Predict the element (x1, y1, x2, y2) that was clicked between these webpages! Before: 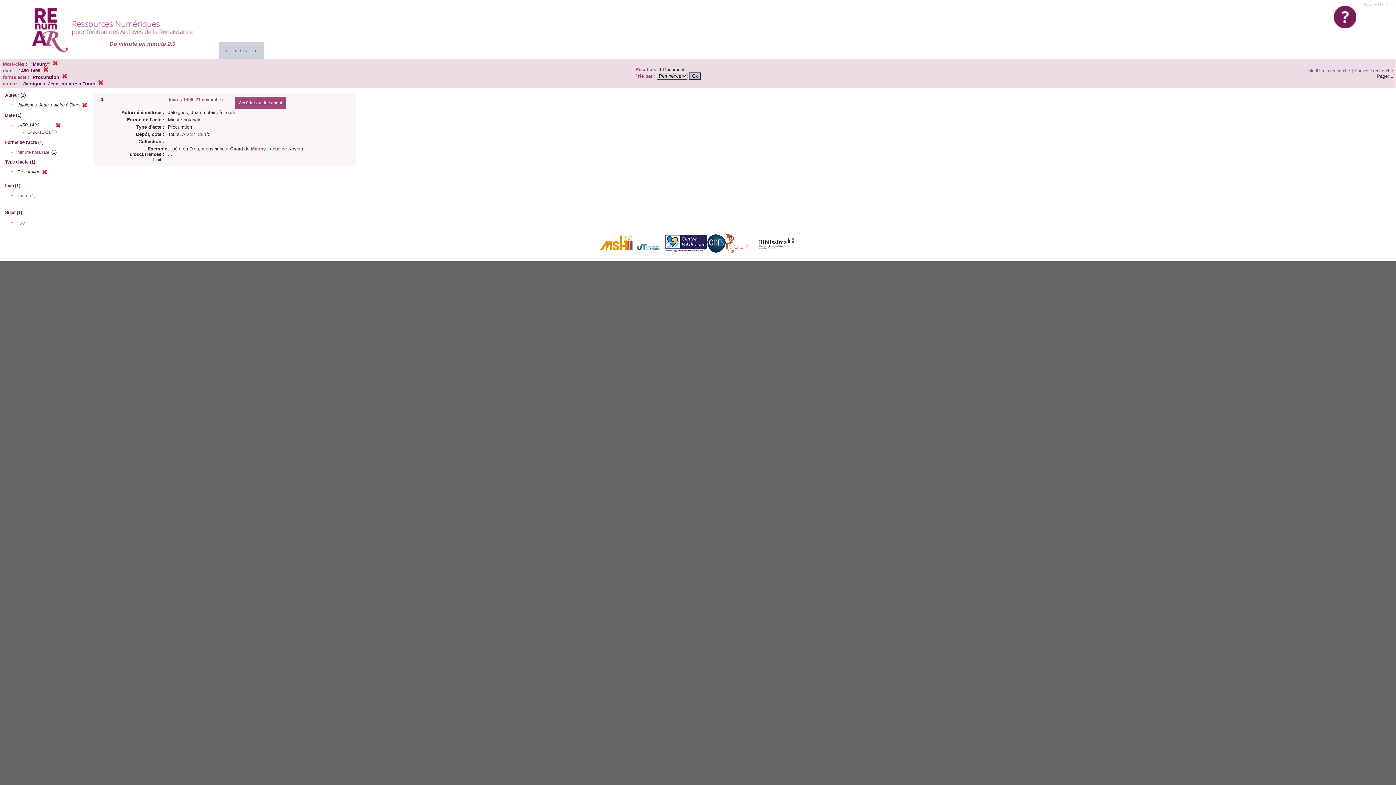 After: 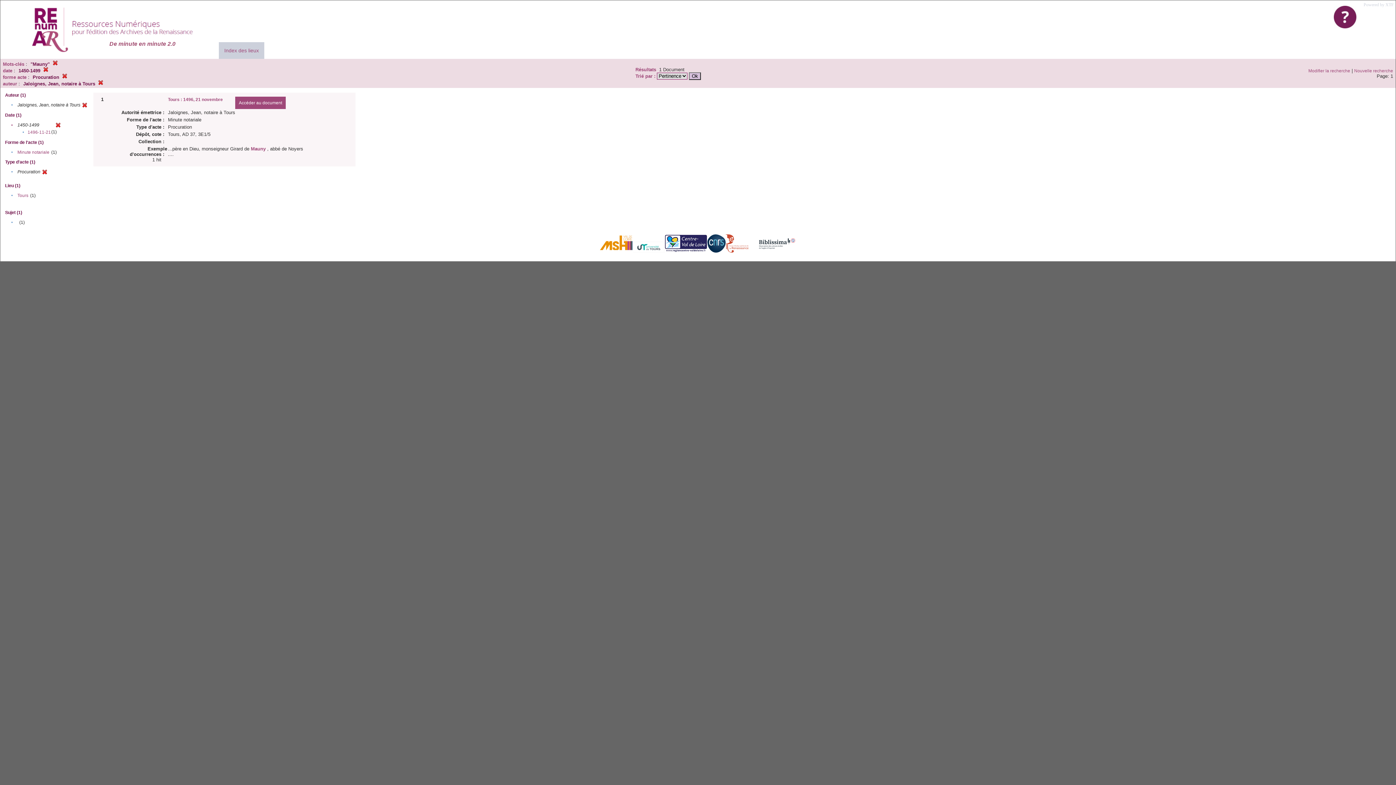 Action: bbox: (1328, 0, 1362, 33)